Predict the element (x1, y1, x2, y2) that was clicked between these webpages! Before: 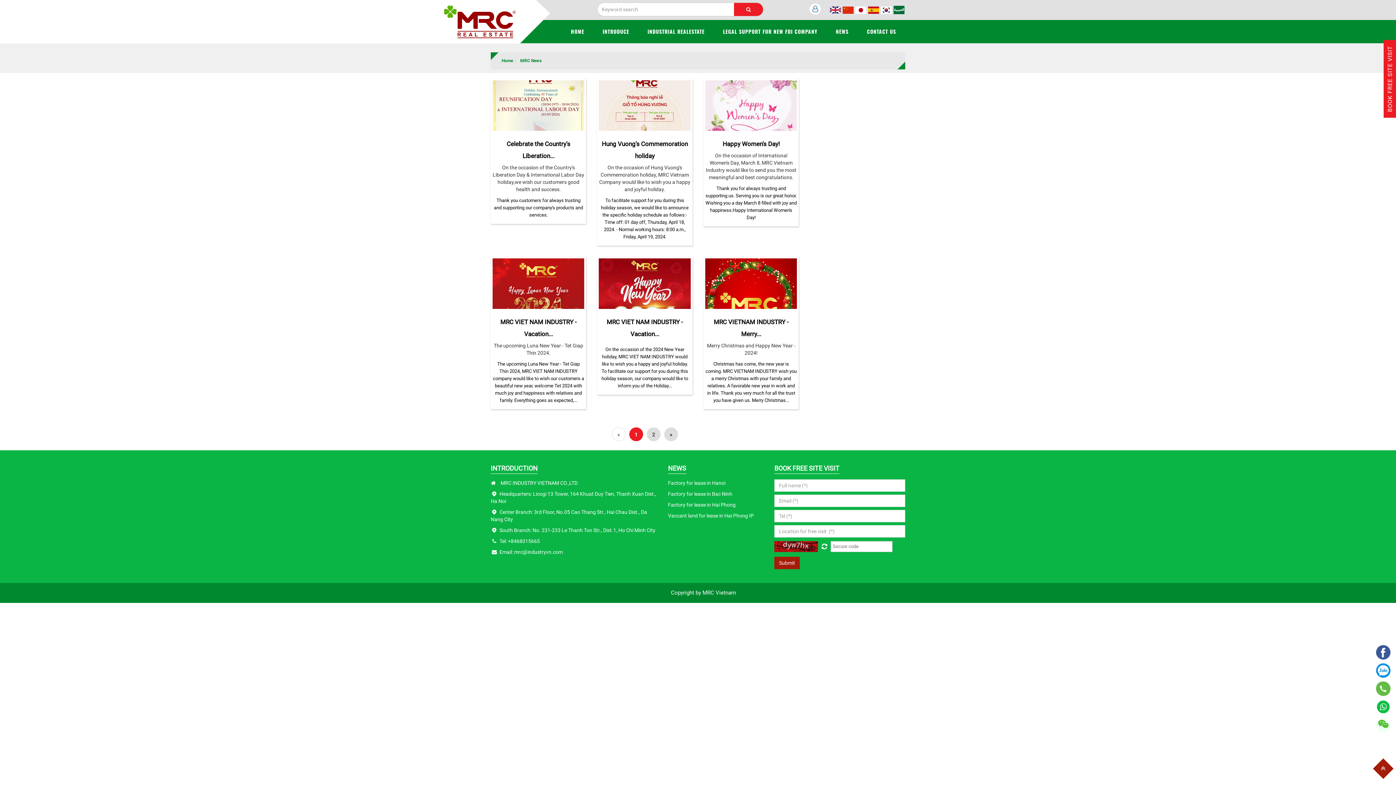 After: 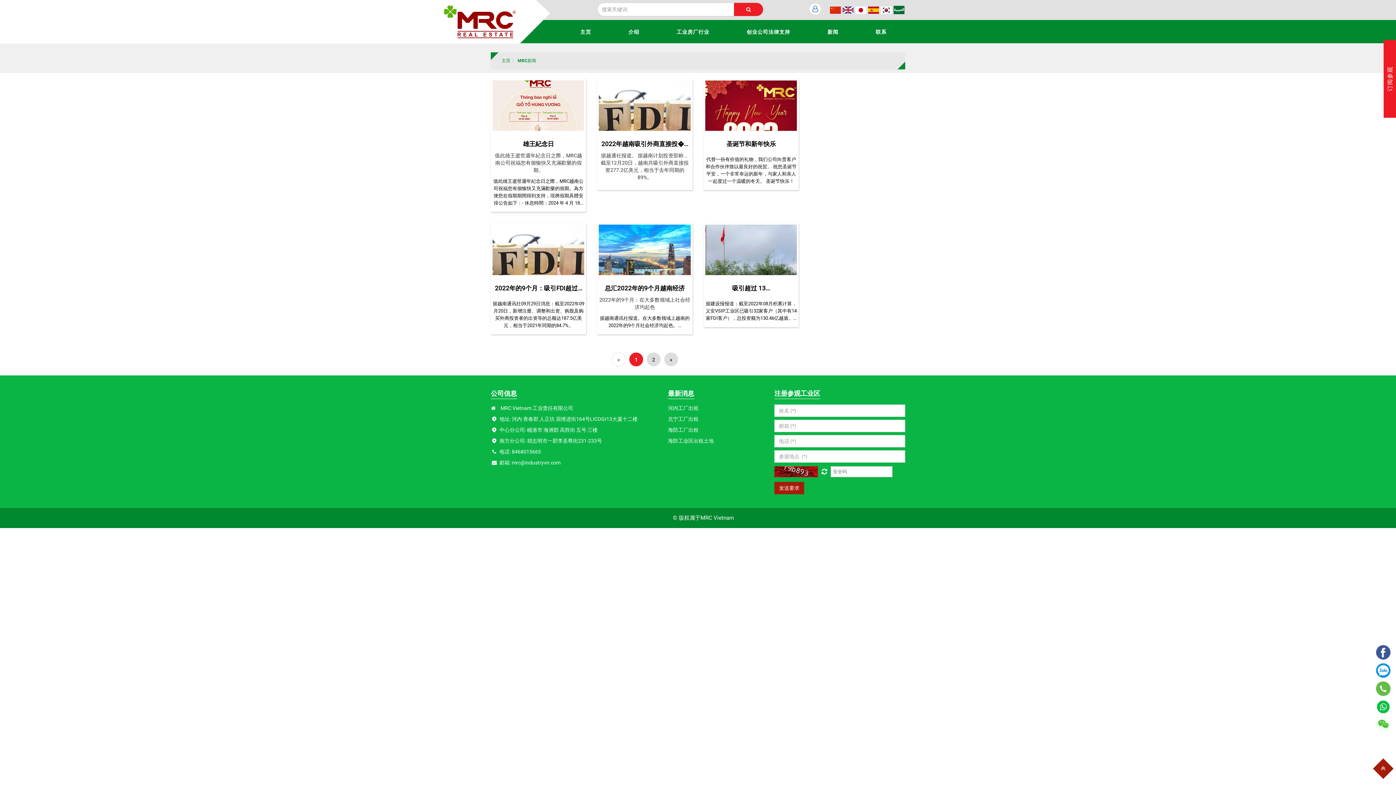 Action: bbox: (842, 6, 855, 12) label:  